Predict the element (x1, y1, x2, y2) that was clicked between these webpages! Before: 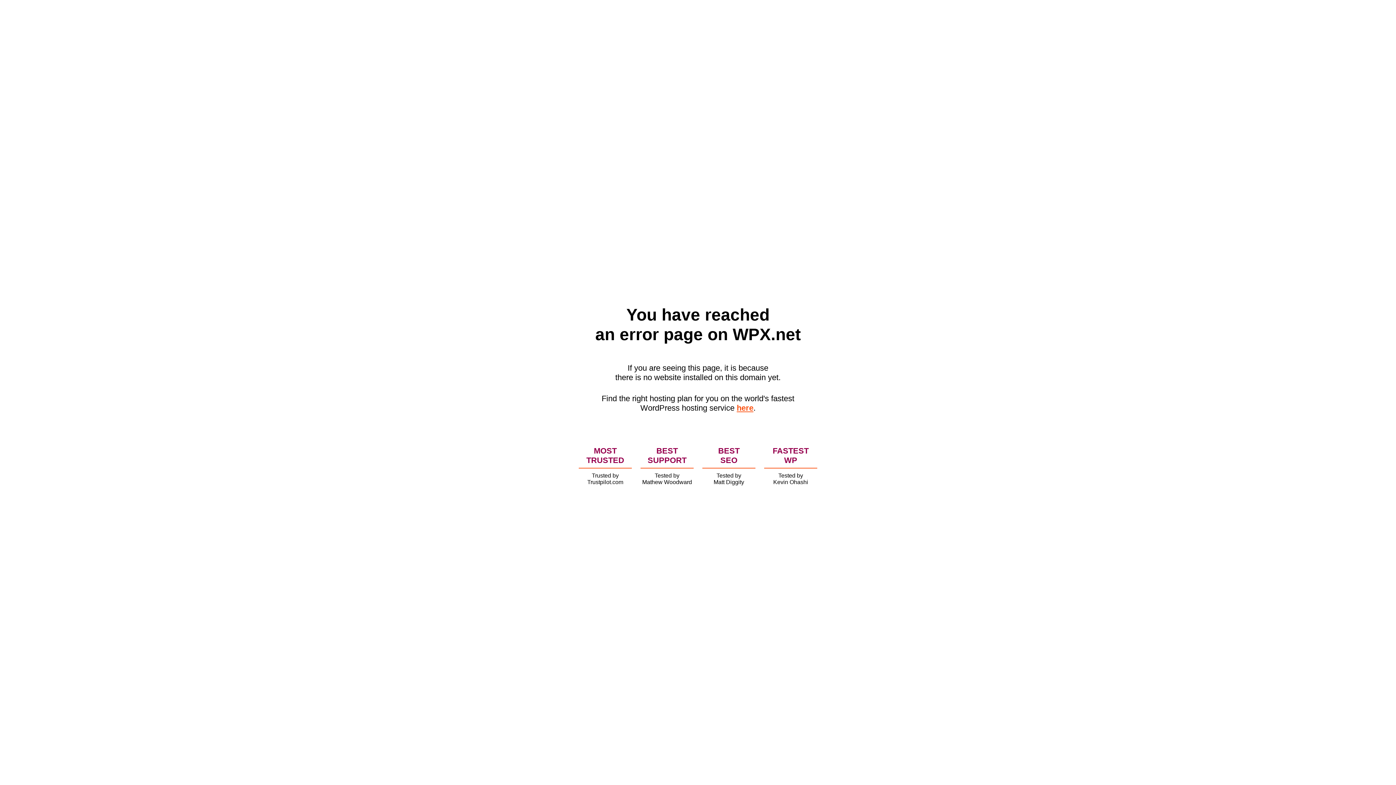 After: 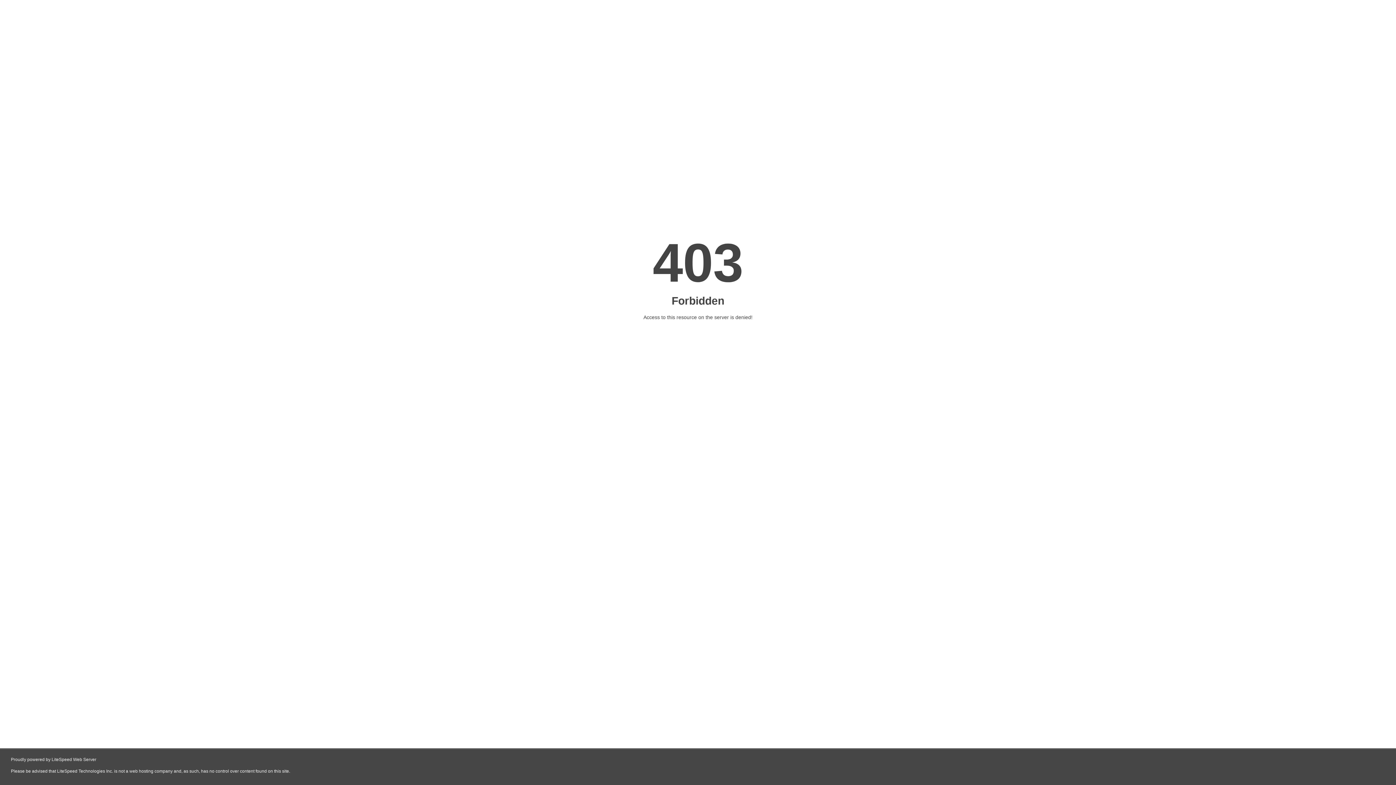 Action: bbox: (736, 403, 753, 412) label: here